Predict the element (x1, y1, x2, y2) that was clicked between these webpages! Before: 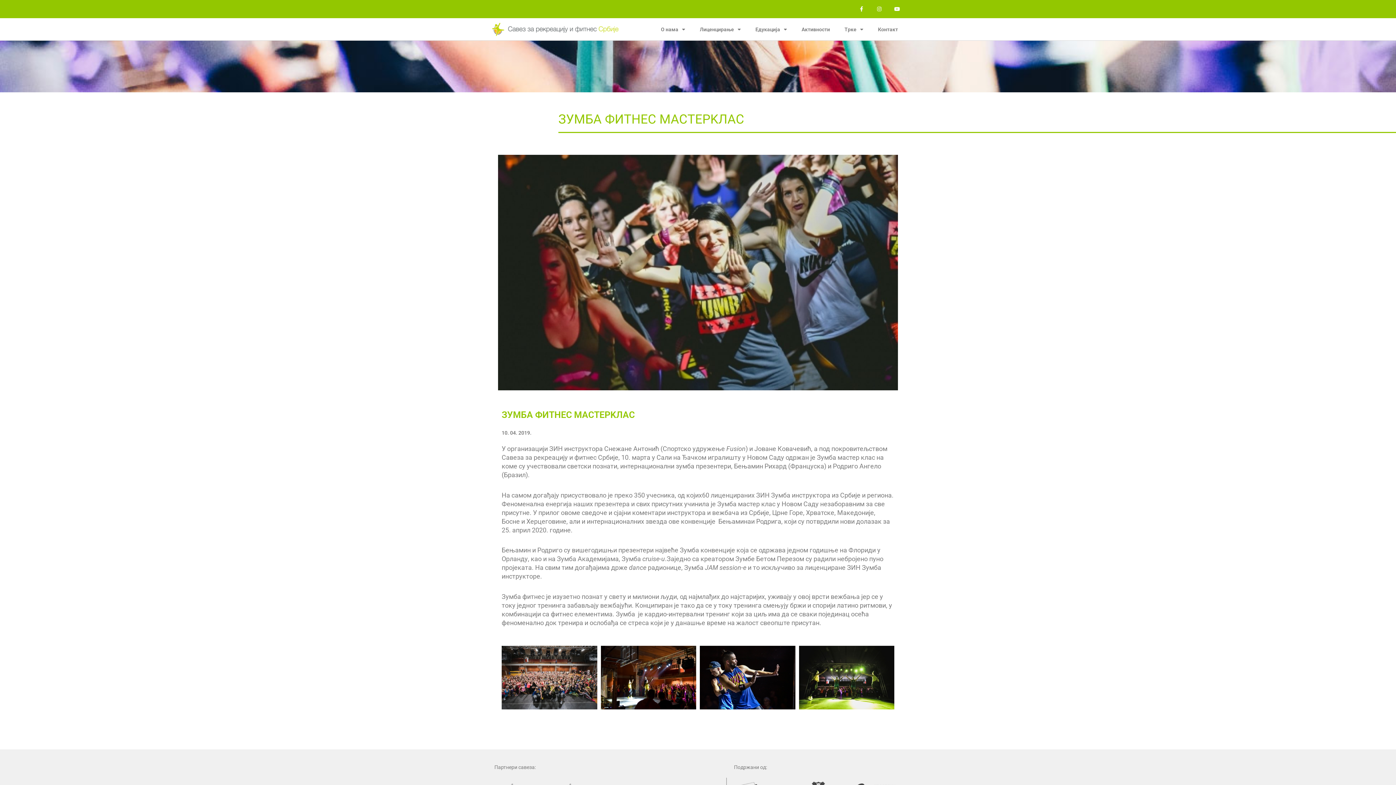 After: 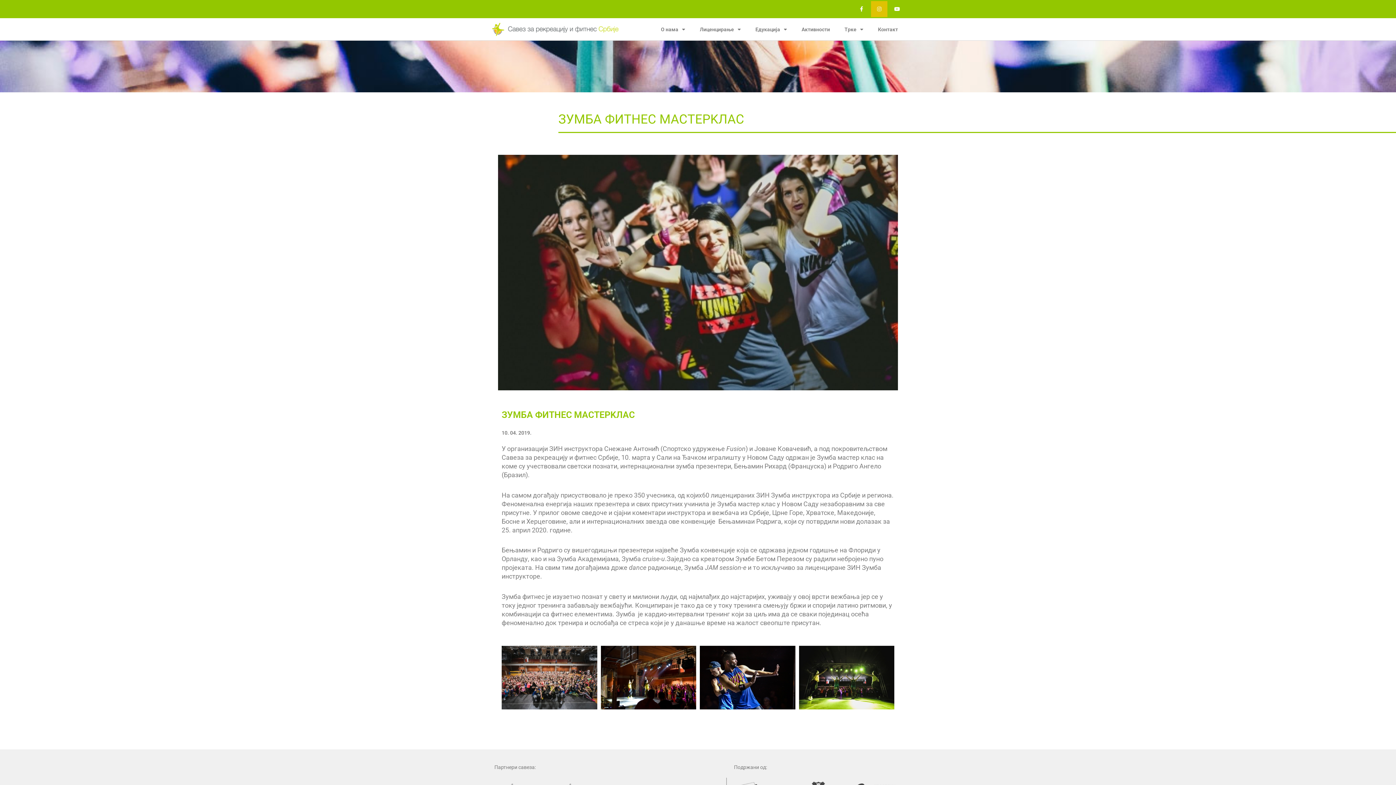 Action: bbox: (871, 0, 887, 17) label: Instagram